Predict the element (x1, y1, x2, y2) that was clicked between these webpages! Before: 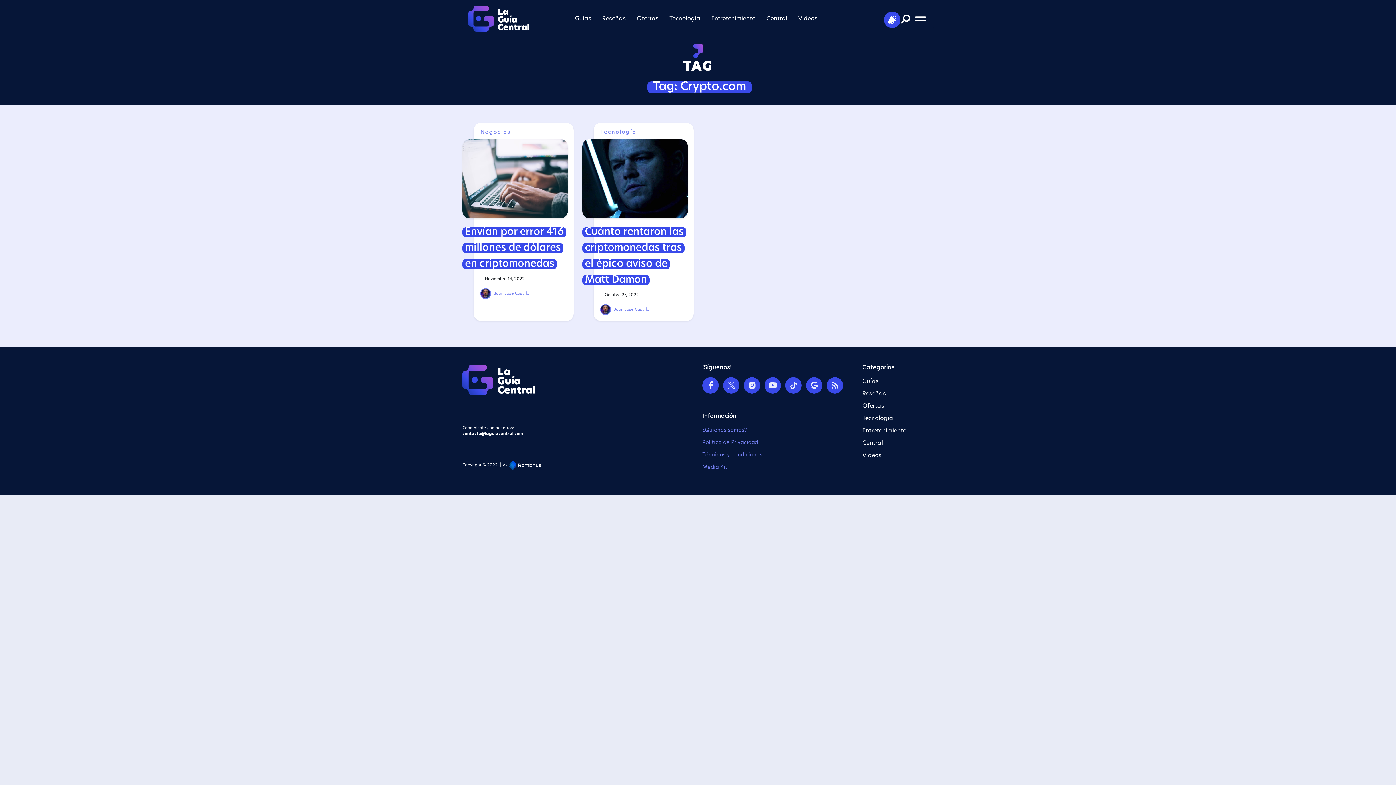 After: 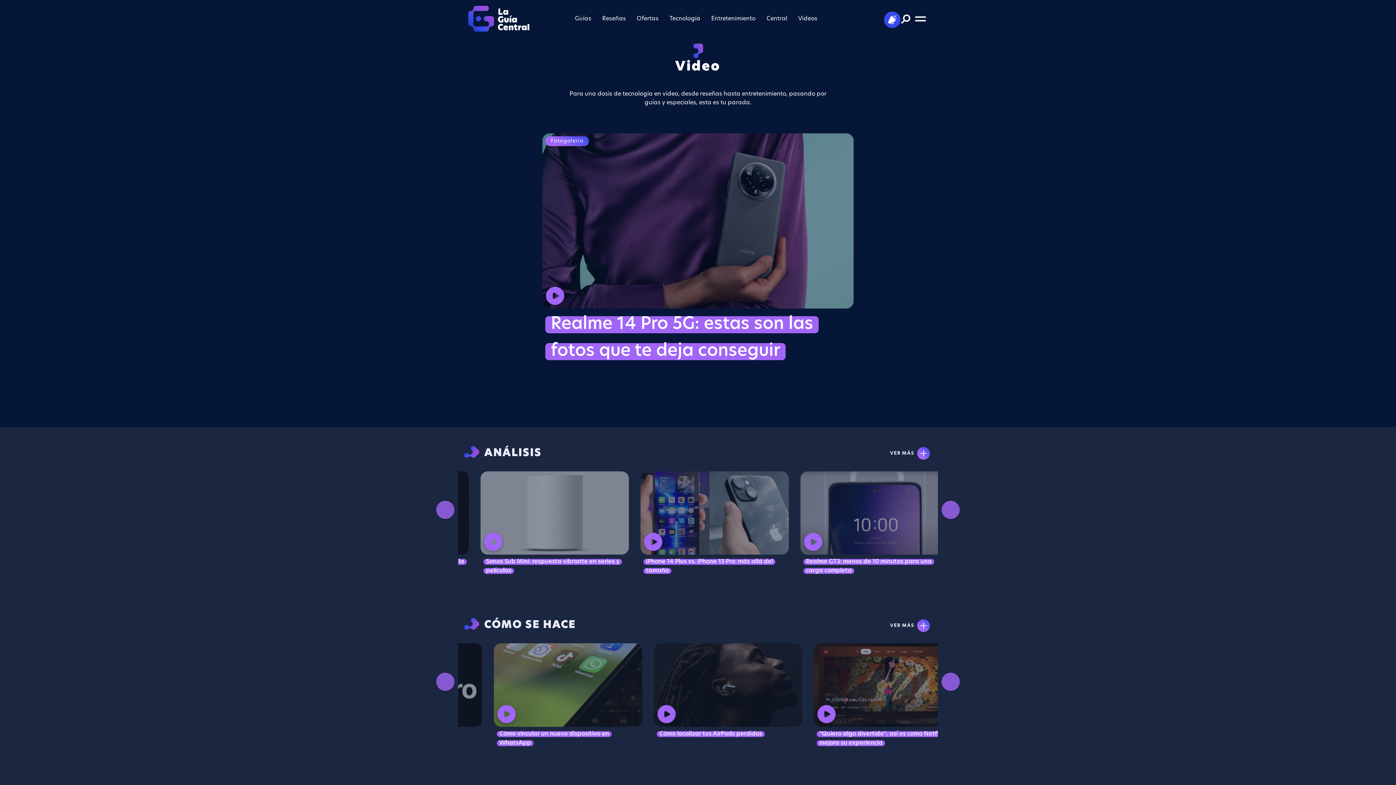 Action: bbox: (798, 13, 817, 24) label: Videos